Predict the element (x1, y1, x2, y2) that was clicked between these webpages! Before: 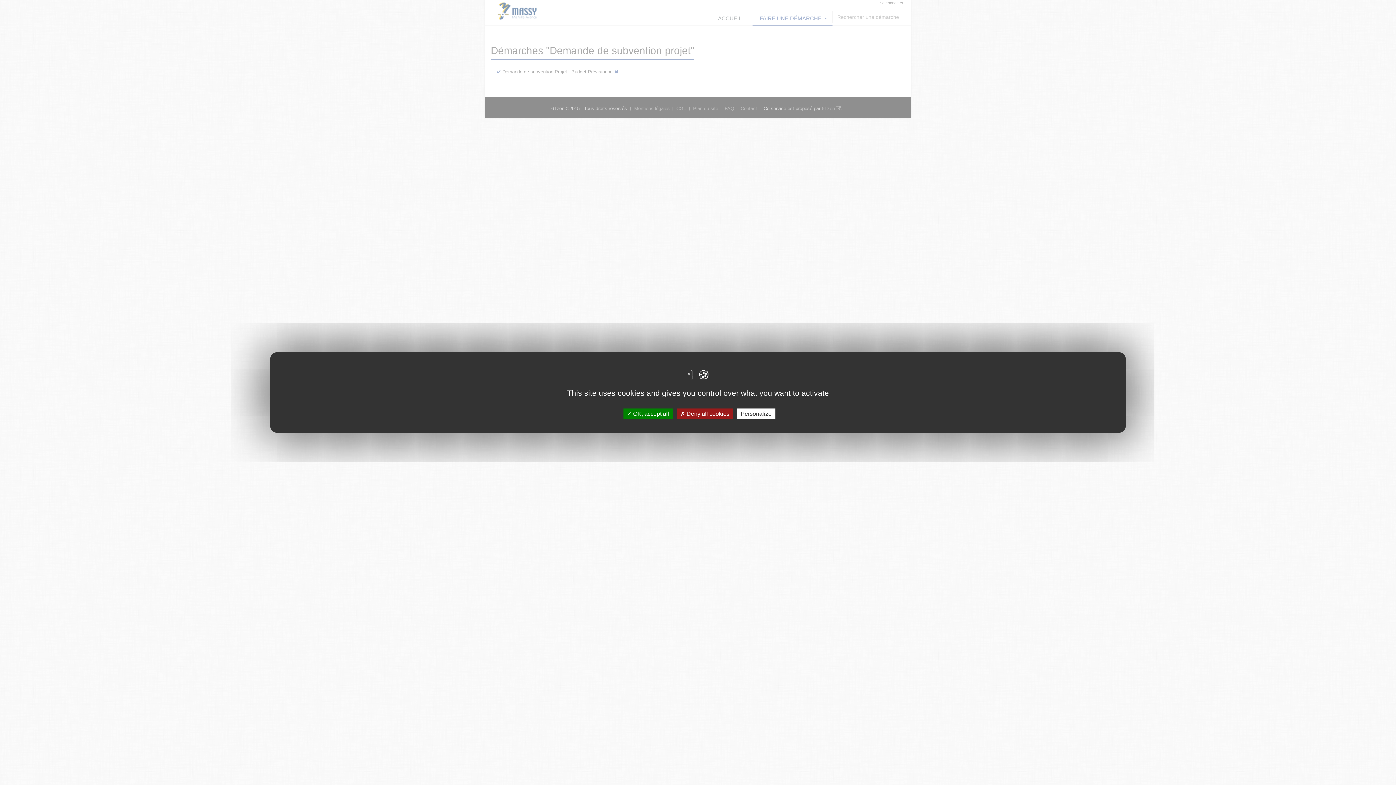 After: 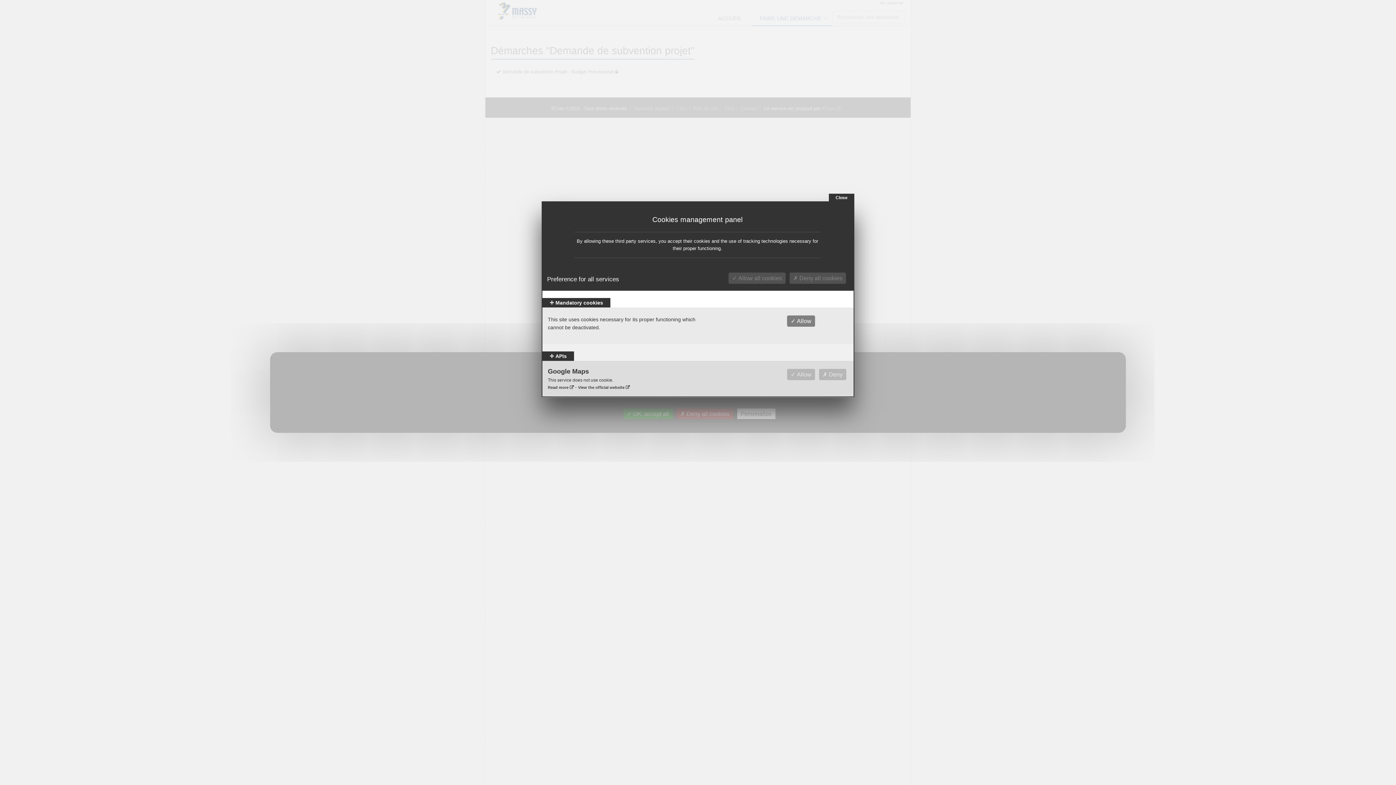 Action: bbox: (737, 408, 775, 419) label: Personalize